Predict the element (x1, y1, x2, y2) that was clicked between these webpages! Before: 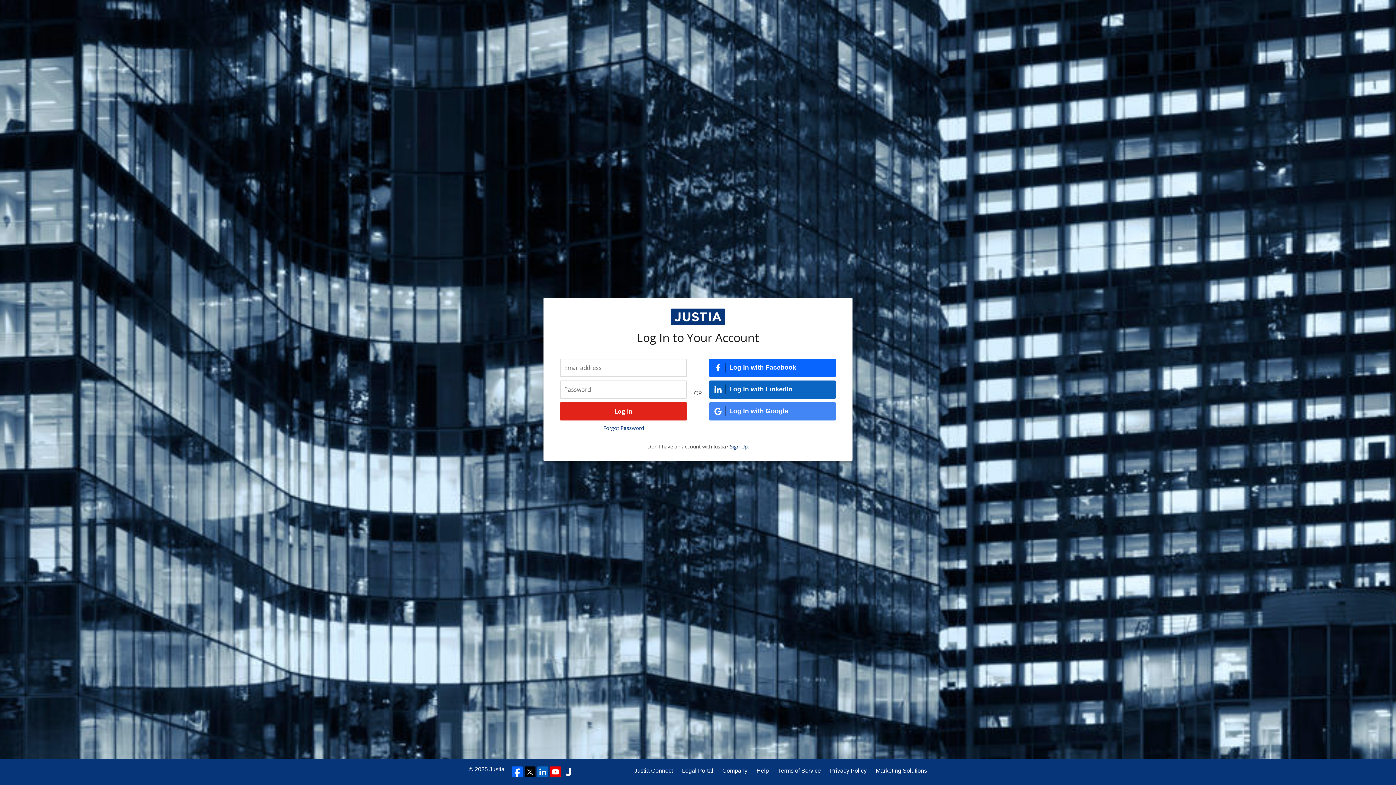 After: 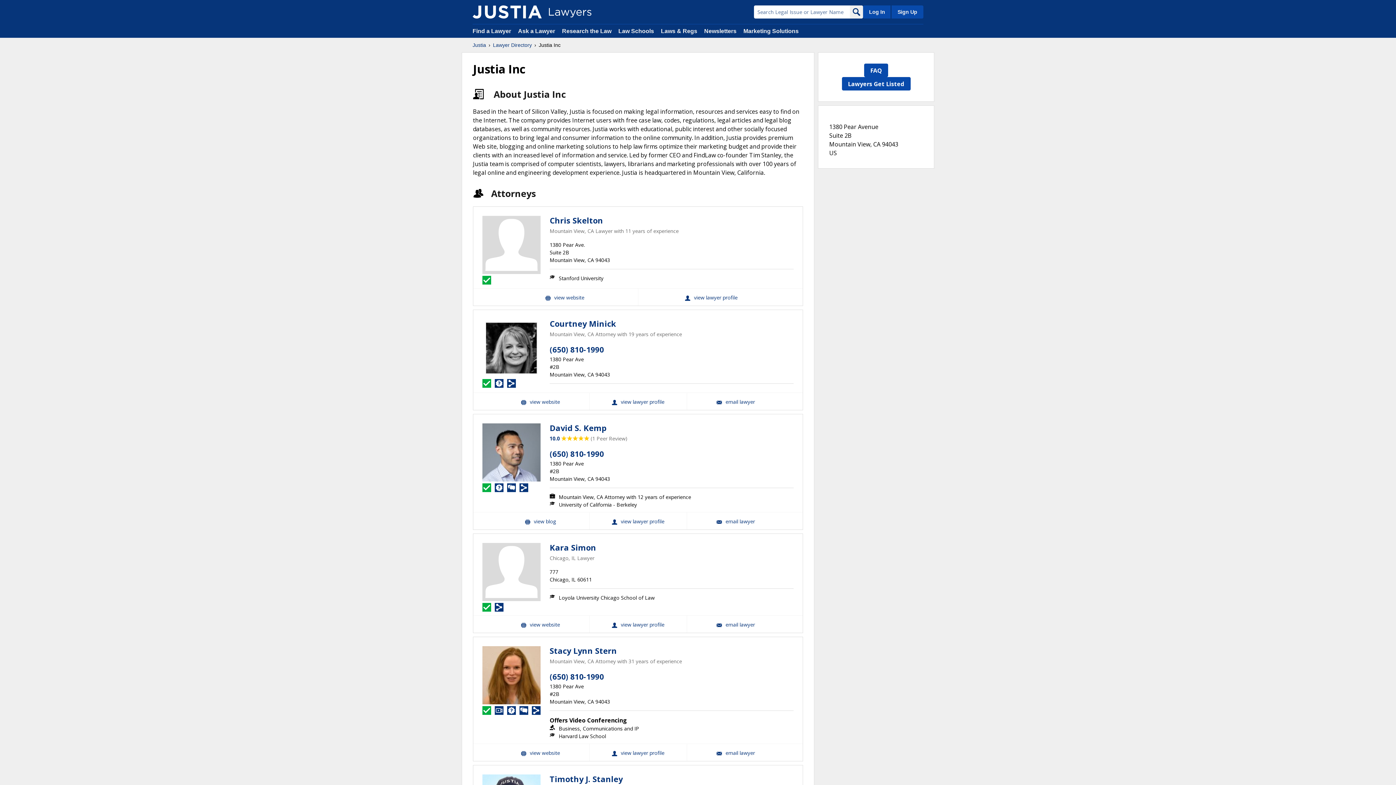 Action: bbox: (562, 766, 573, 777)